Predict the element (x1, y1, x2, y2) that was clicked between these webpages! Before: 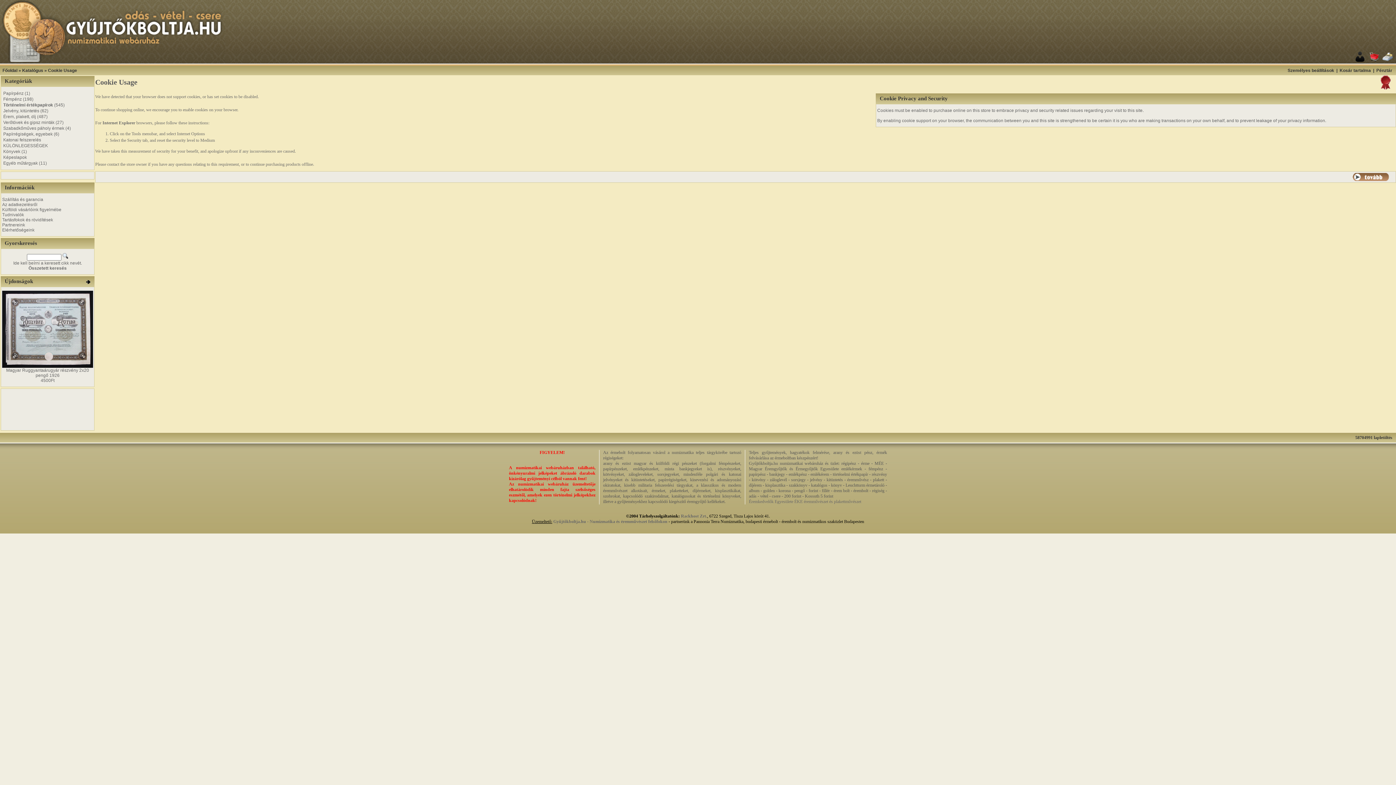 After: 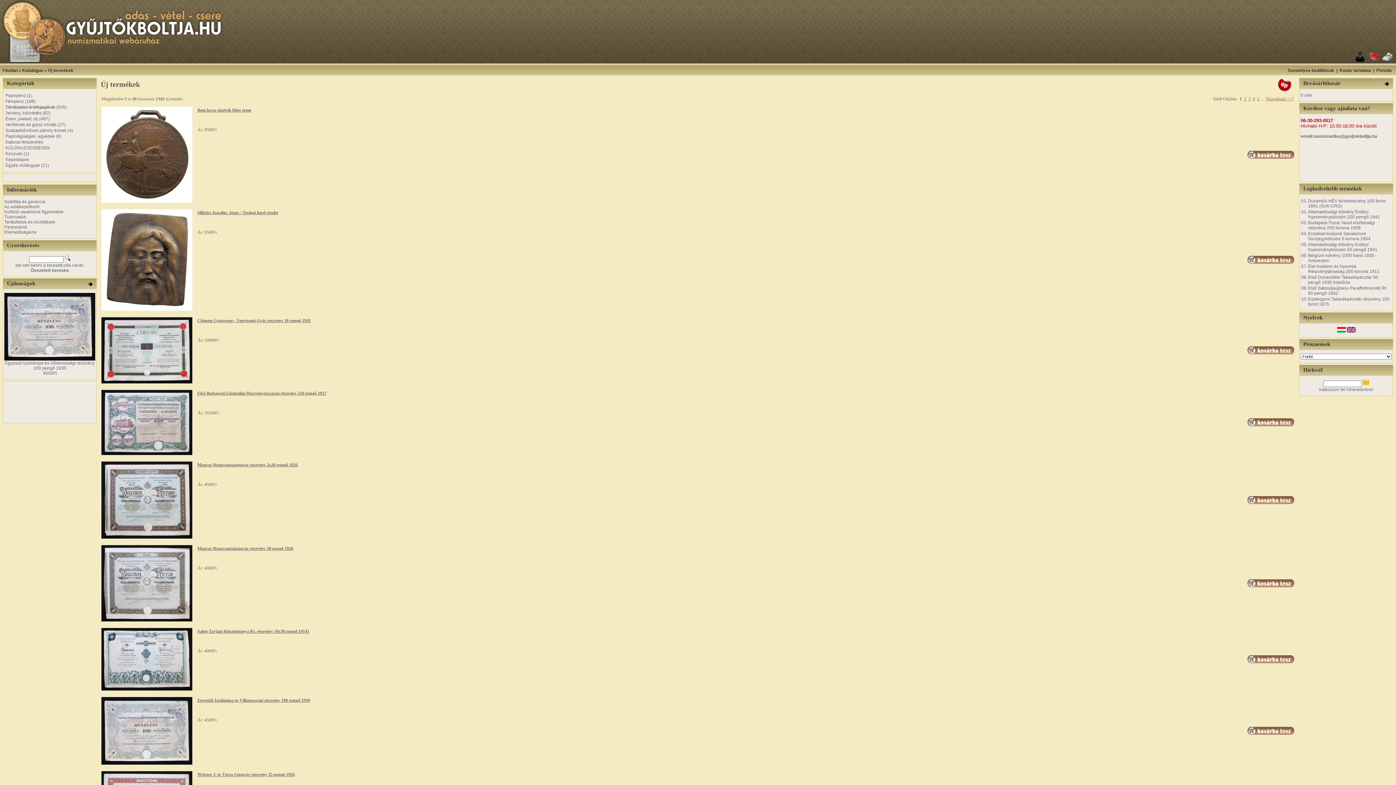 Action: bbox: (86, 279, 90, 285)